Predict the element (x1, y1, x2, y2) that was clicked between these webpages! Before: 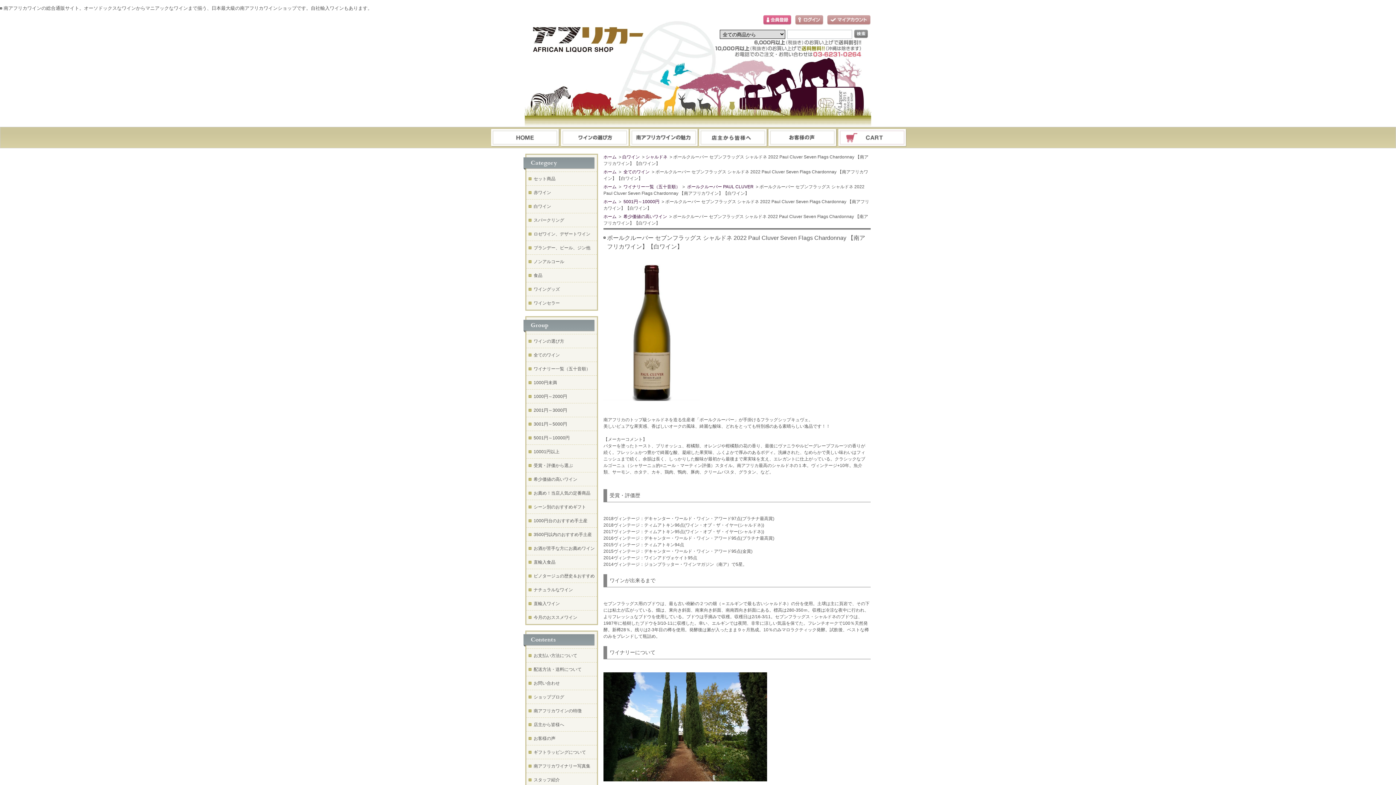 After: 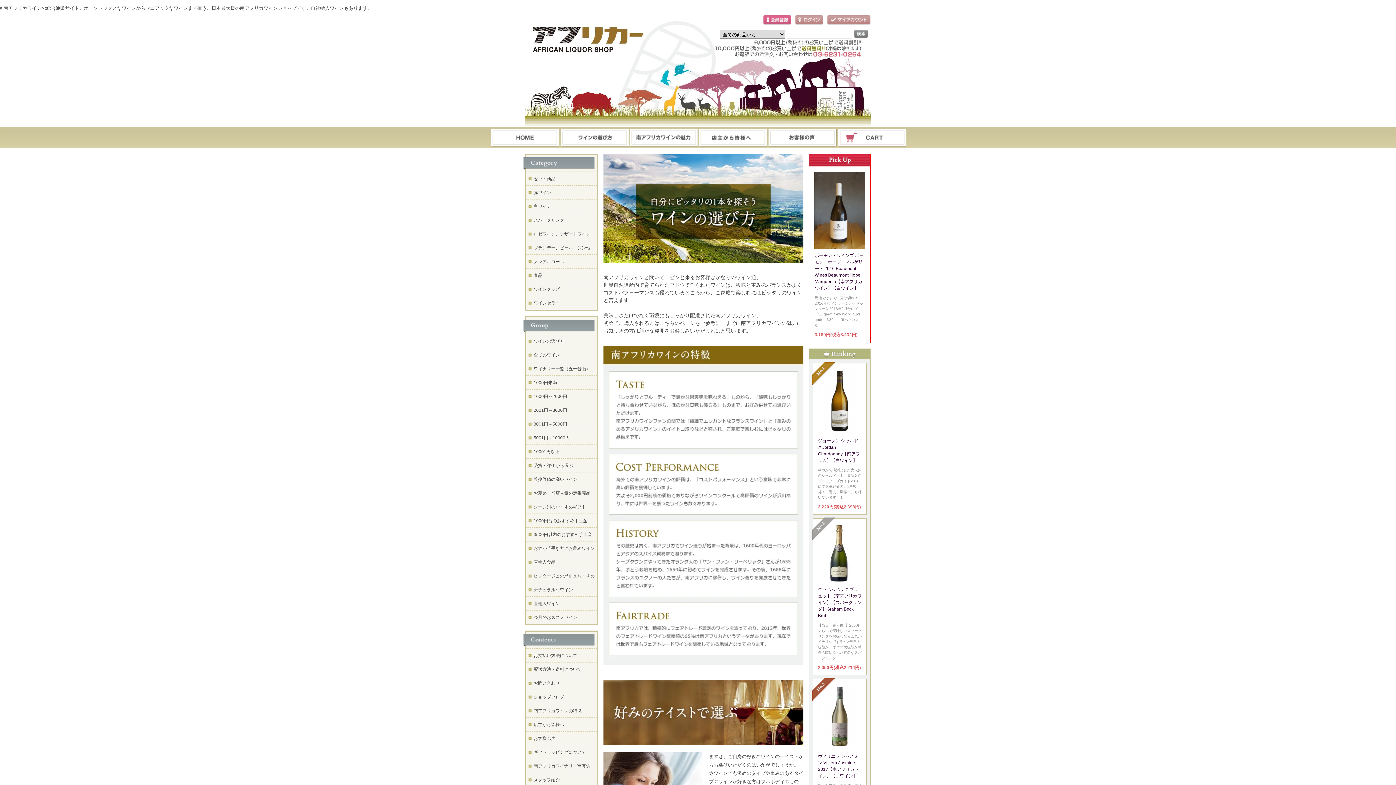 Action: label: ワインの選び方 bbox: (560, 129, 628, 146)